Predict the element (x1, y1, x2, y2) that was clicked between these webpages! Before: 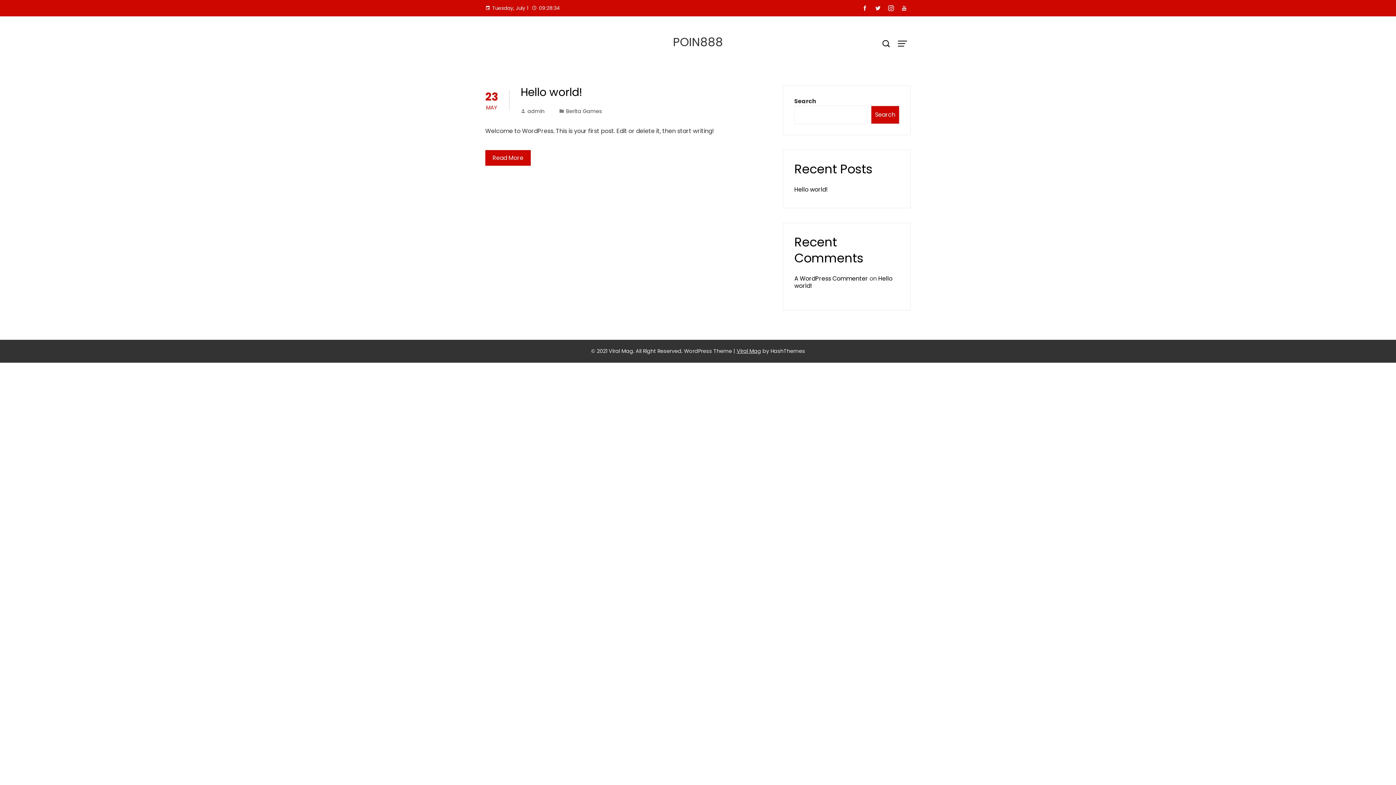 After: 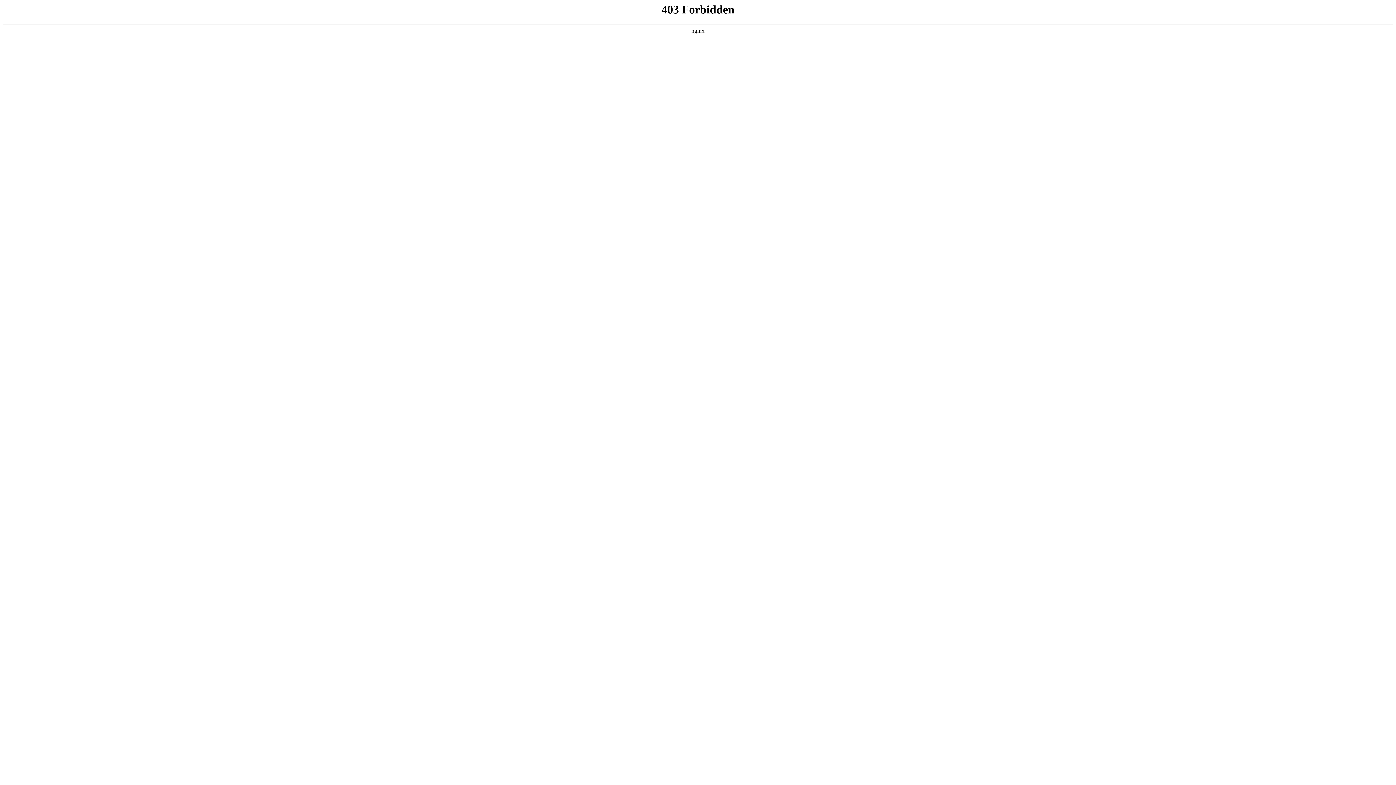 Action: bbox: (794, 274, 868, 282) label: A WordPress Commenter